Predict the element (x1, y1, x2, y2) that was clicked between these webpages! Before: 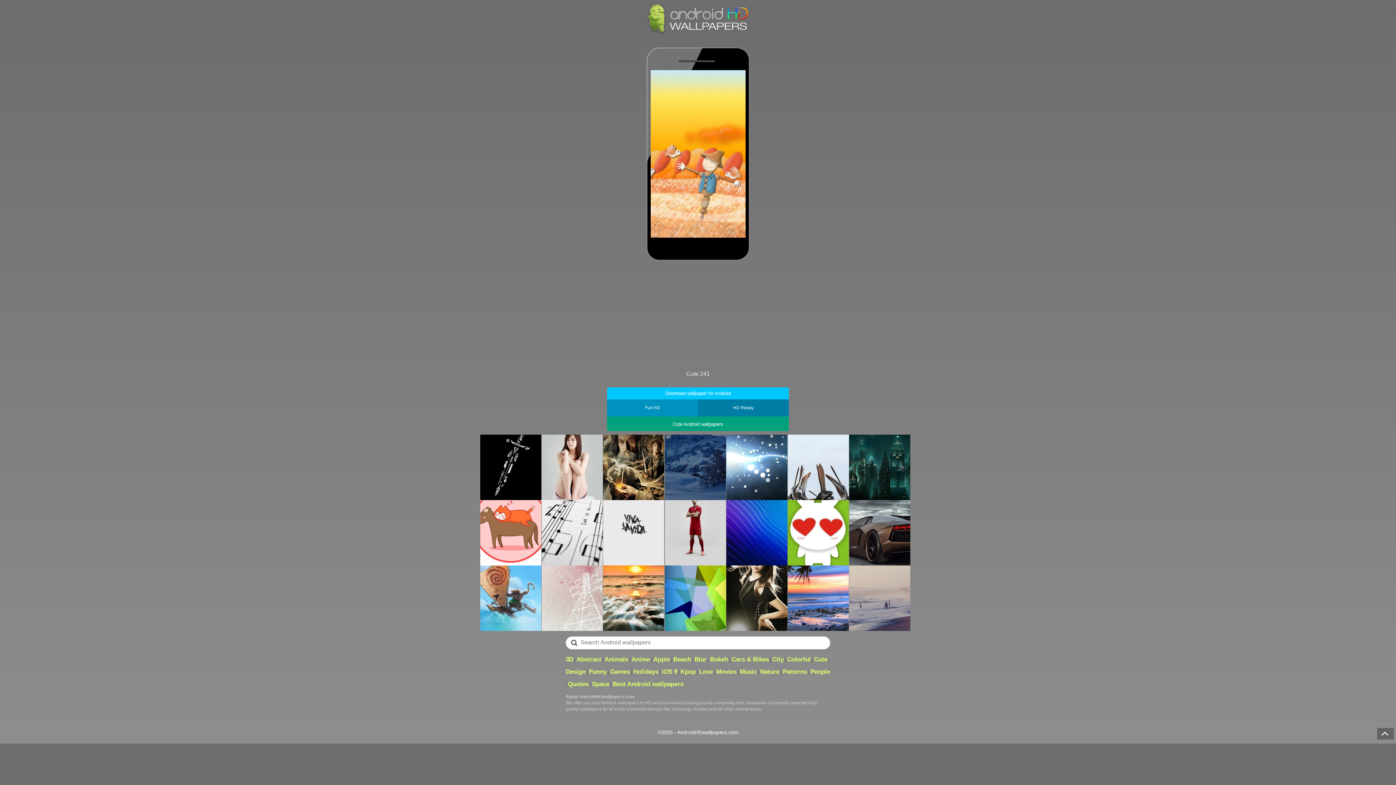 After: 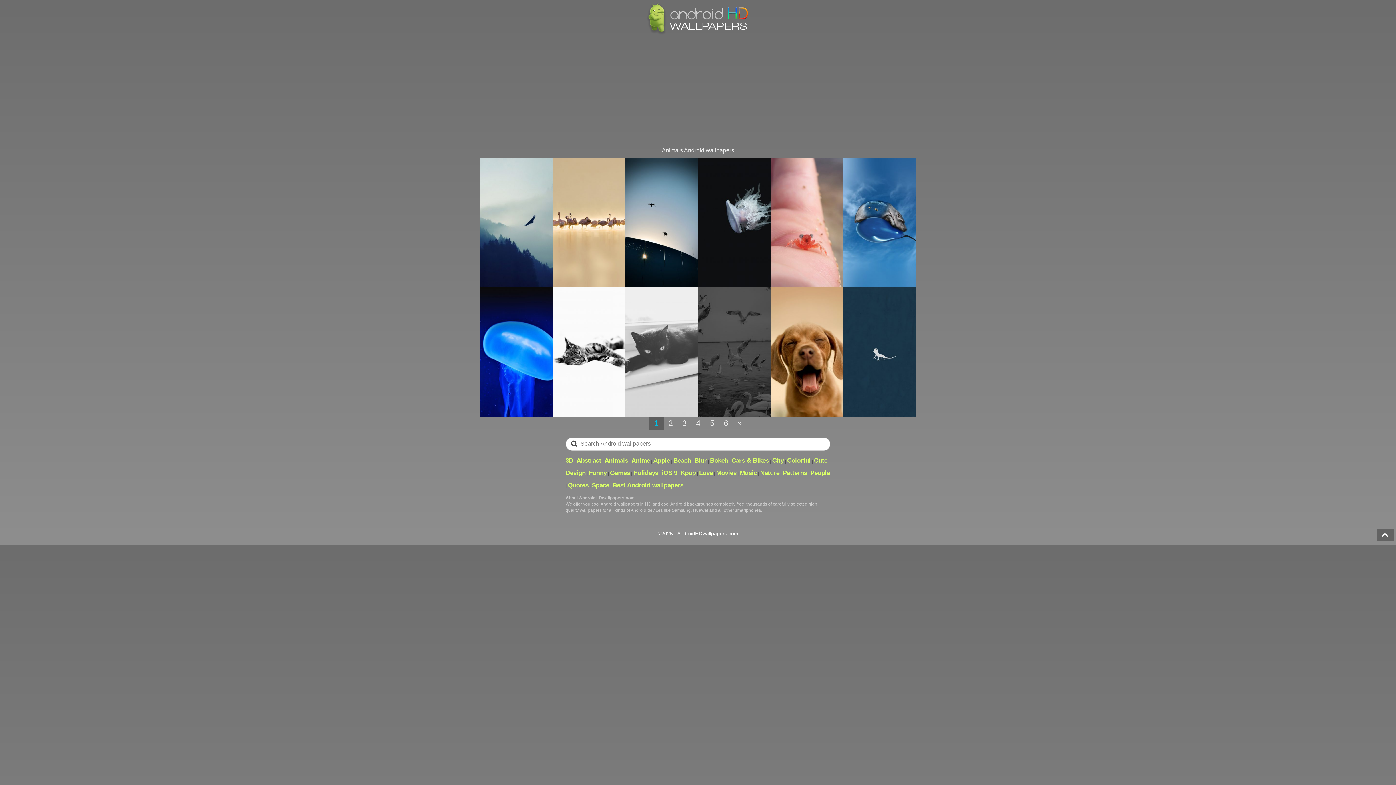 Action: bbox: (604, 656, 628, 663) label: Animals